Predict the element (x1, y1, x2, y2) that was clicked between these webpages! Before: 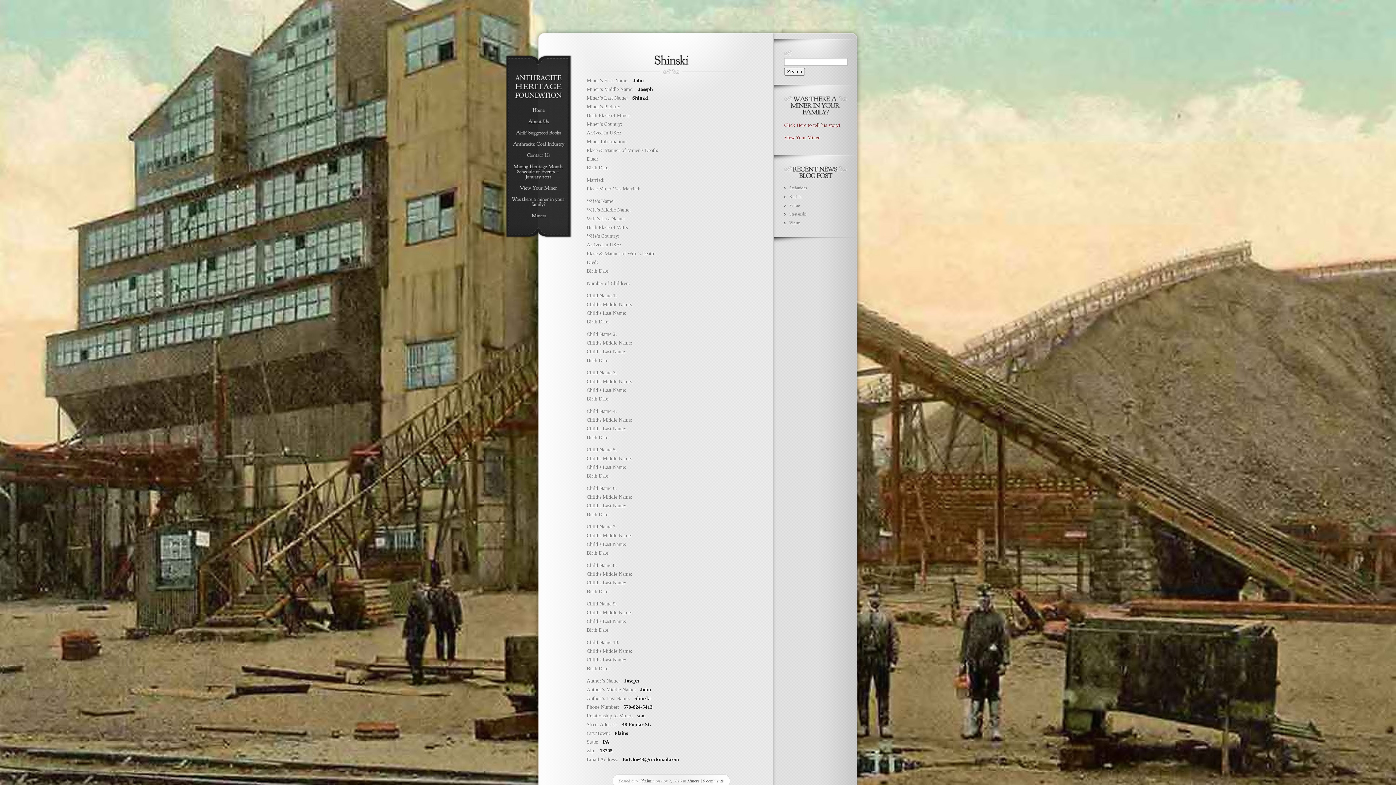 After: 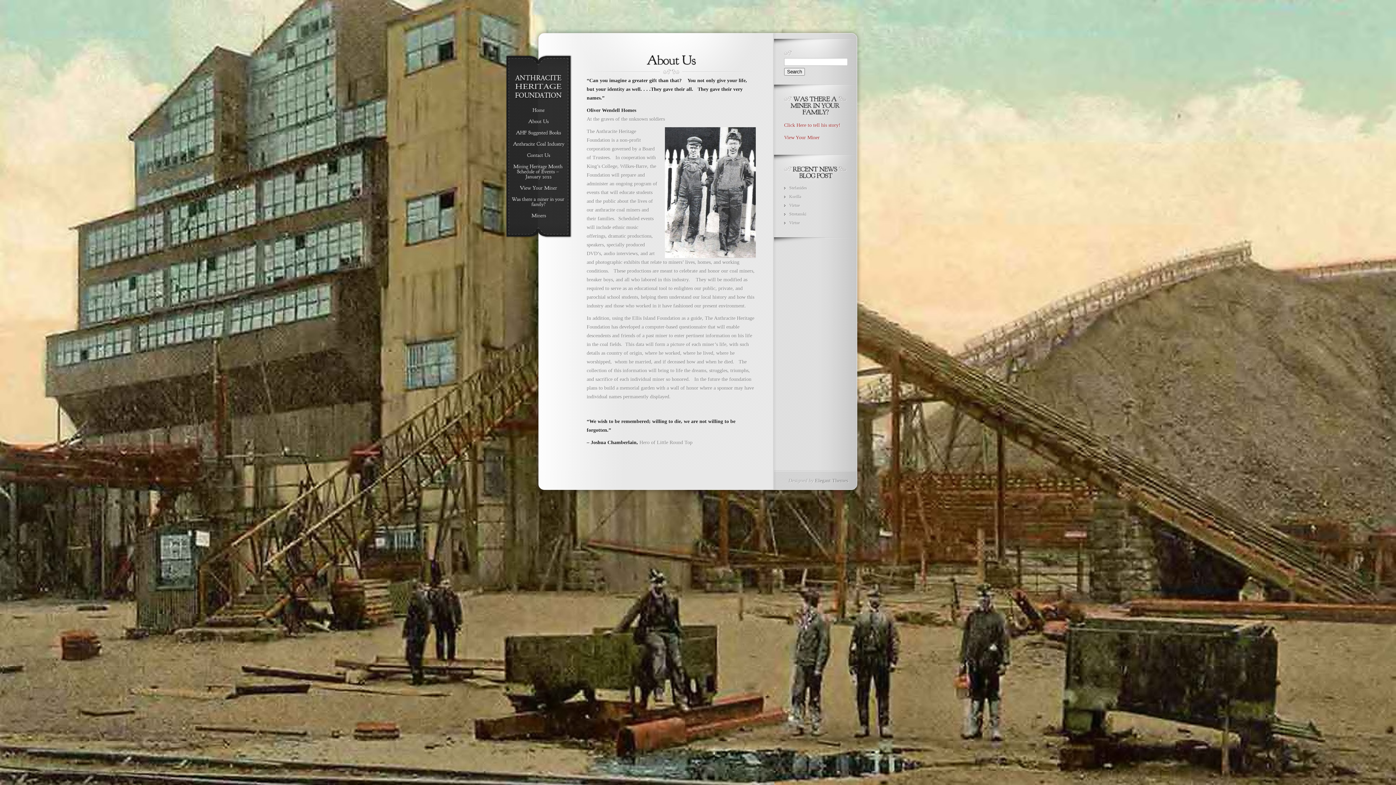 Action: bbox: (510, 119, 566, 124) label: AboutUs